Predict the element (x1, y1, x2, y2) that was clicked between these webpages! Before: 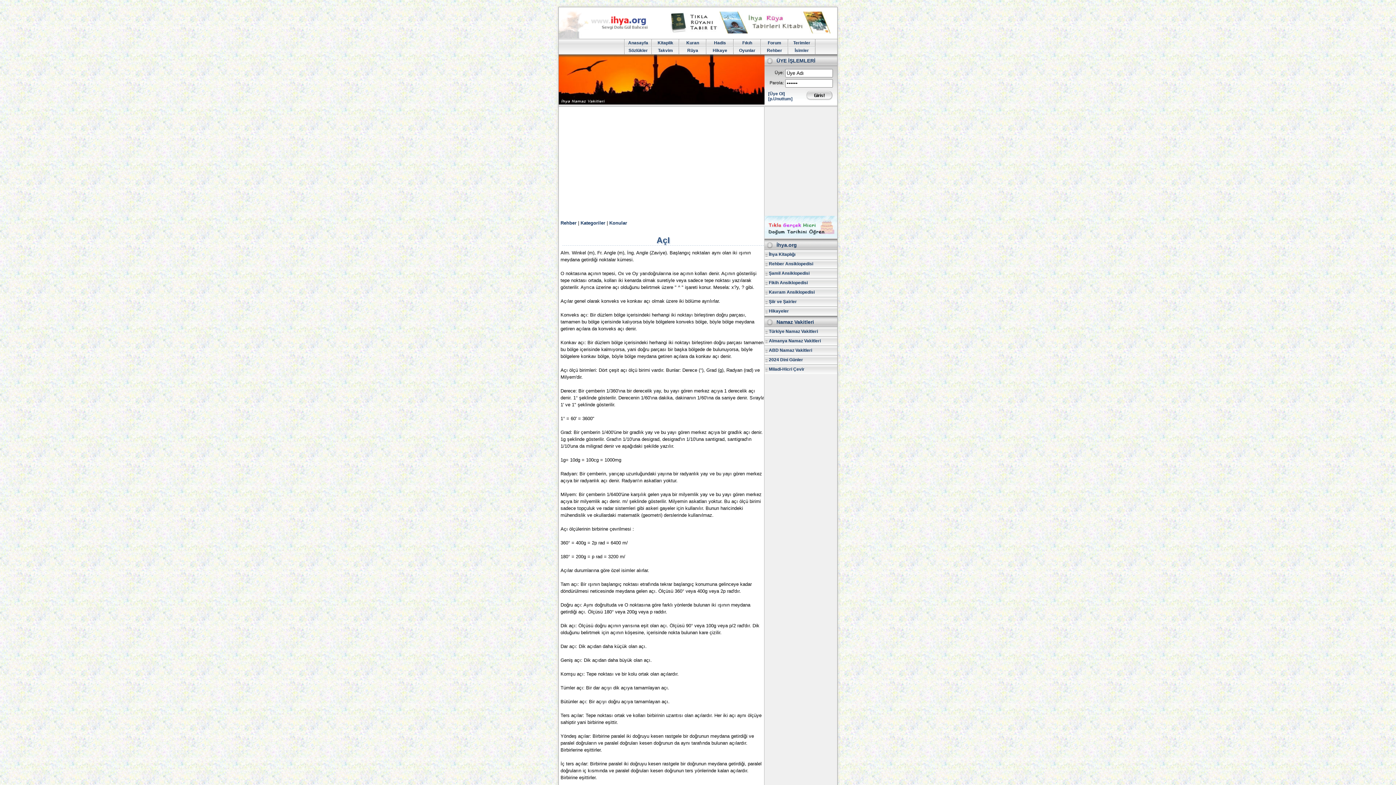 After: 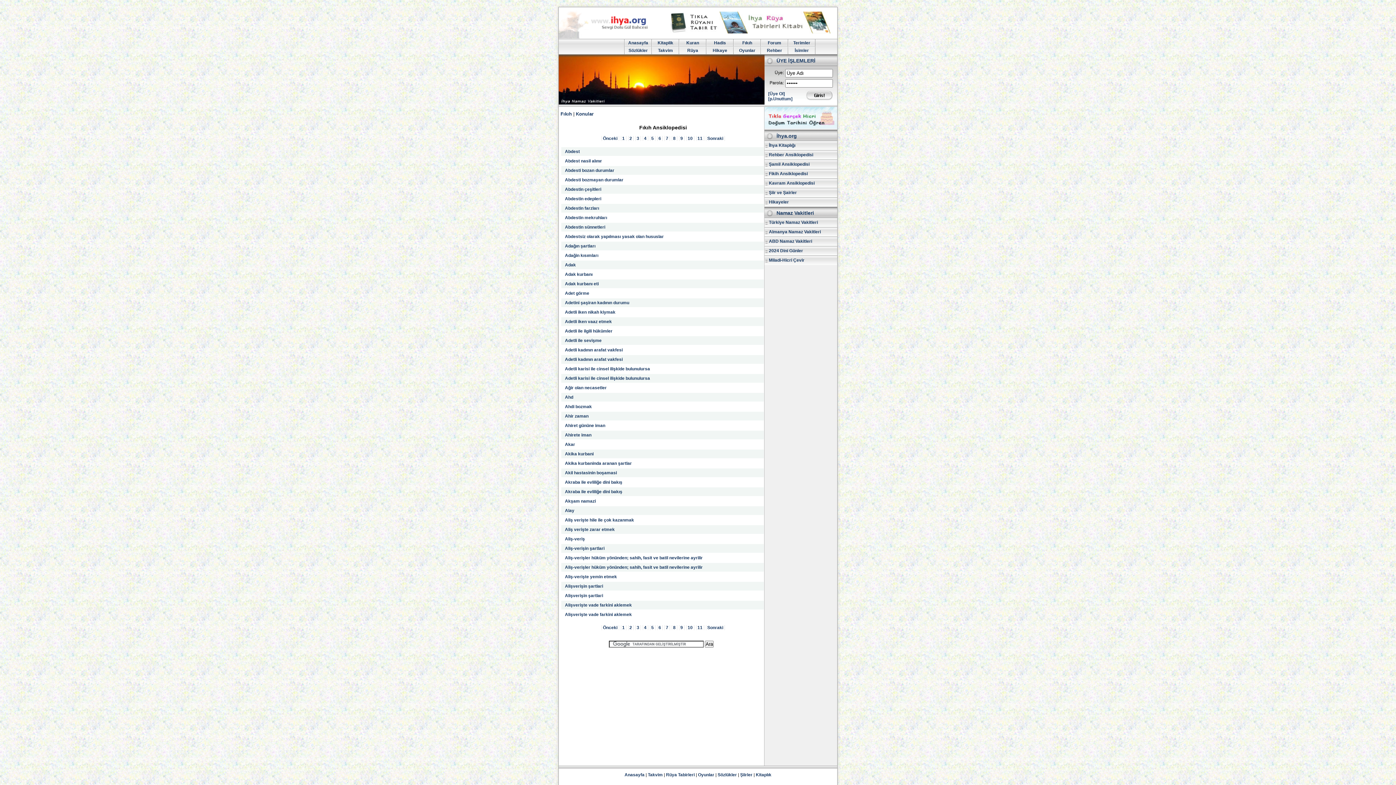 Action: label: Fikih Ansiklopedisi bbox: (764, 278, 841, 287)